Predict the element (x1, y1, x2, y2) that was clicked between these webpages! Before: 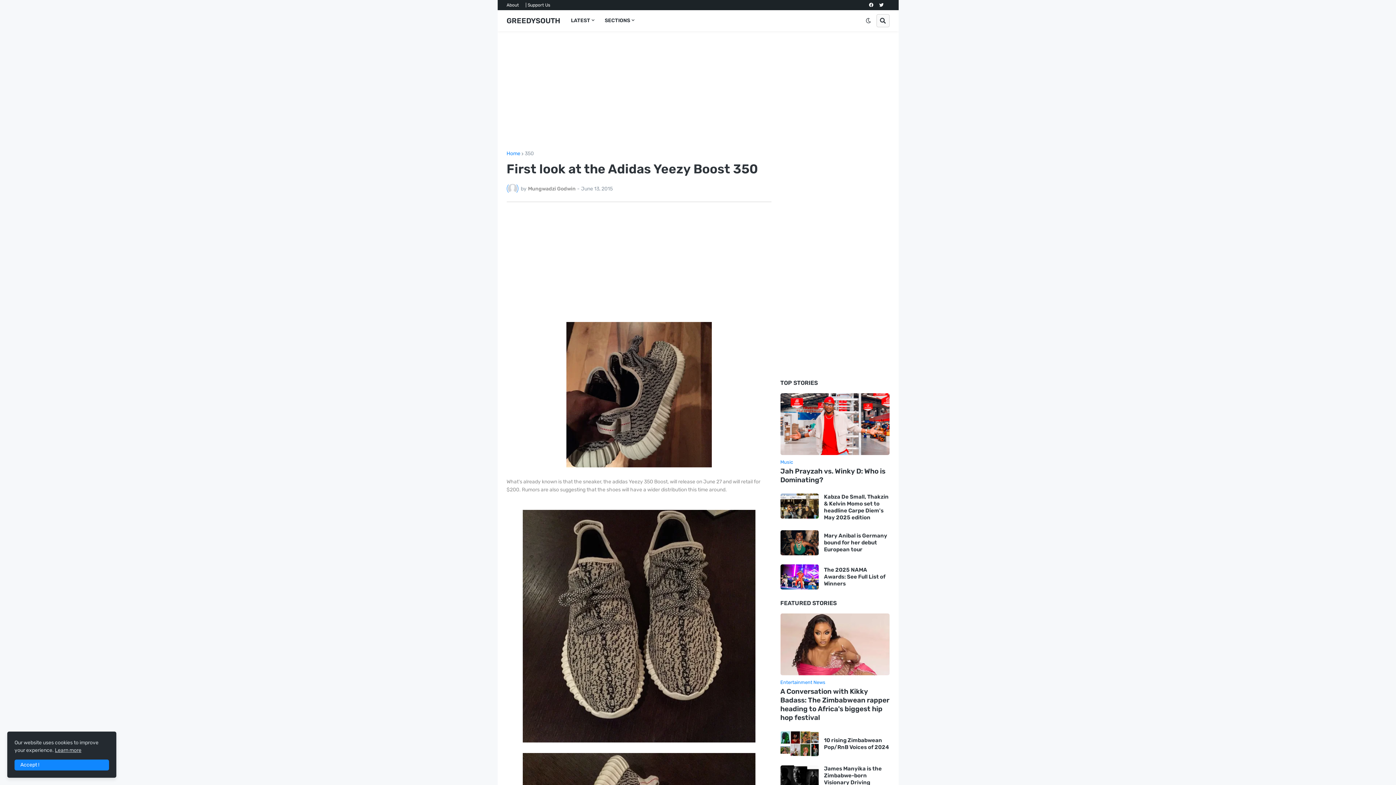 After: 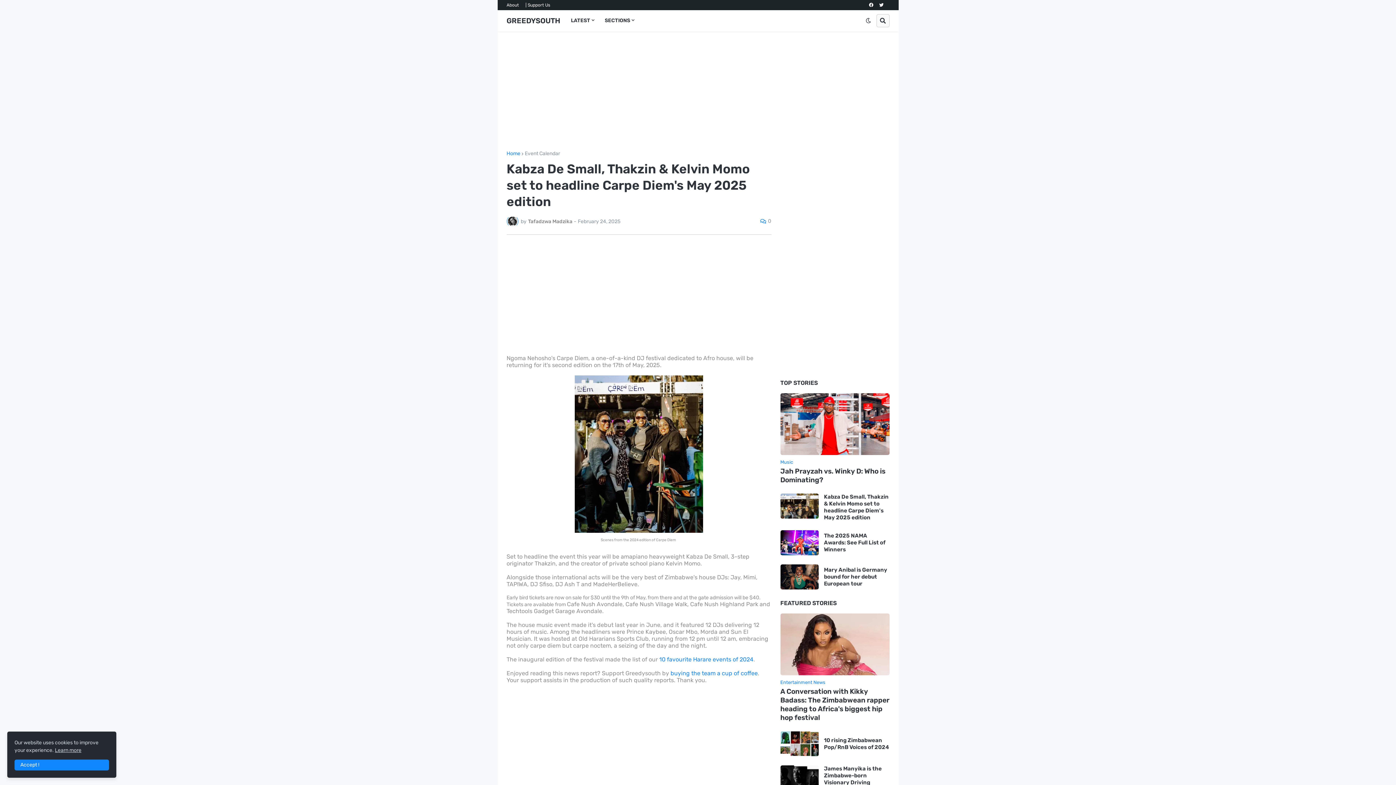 Action: label: Kabza De Small, Thakzin & Kelvin Momo set to headline Carpe Diem's May 2025 edition bbox: (824, 493, 889, 521)